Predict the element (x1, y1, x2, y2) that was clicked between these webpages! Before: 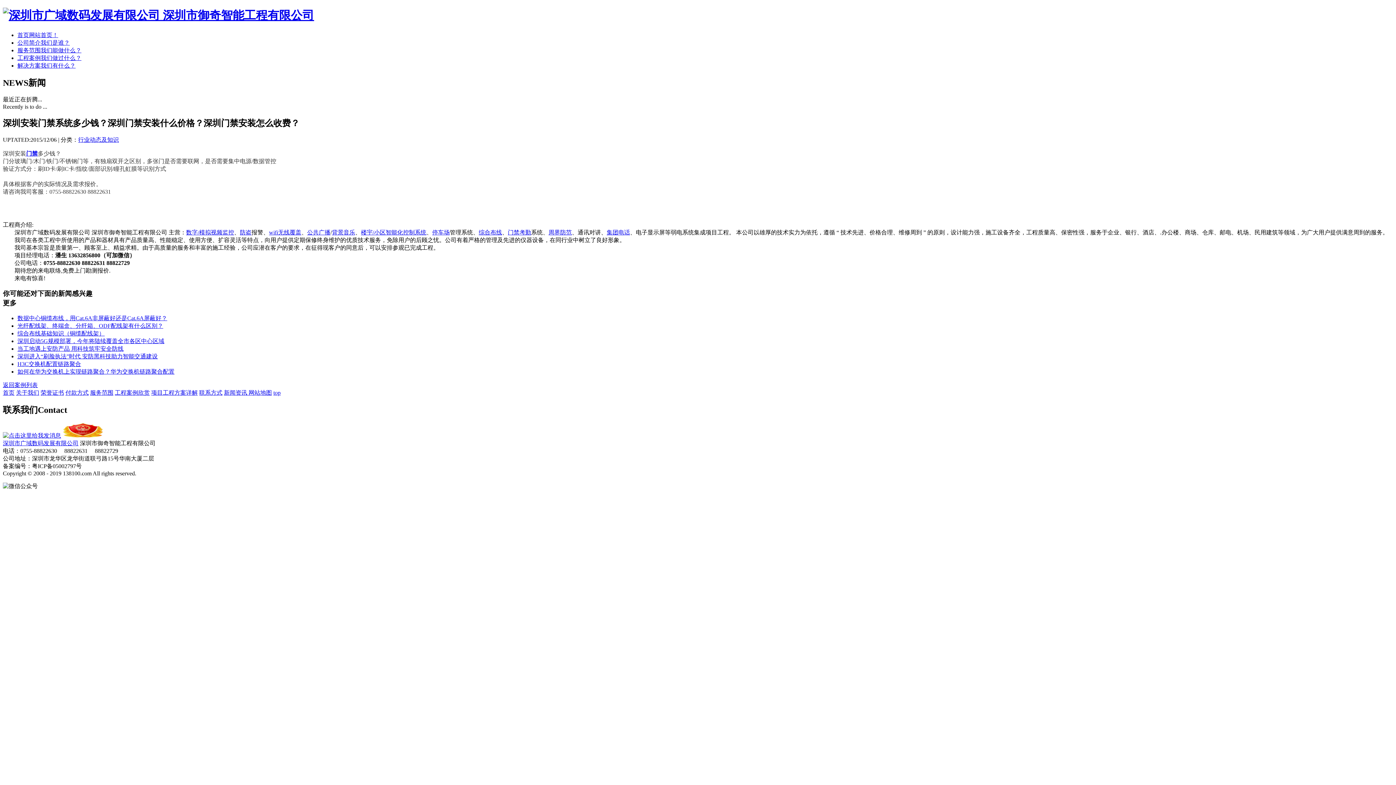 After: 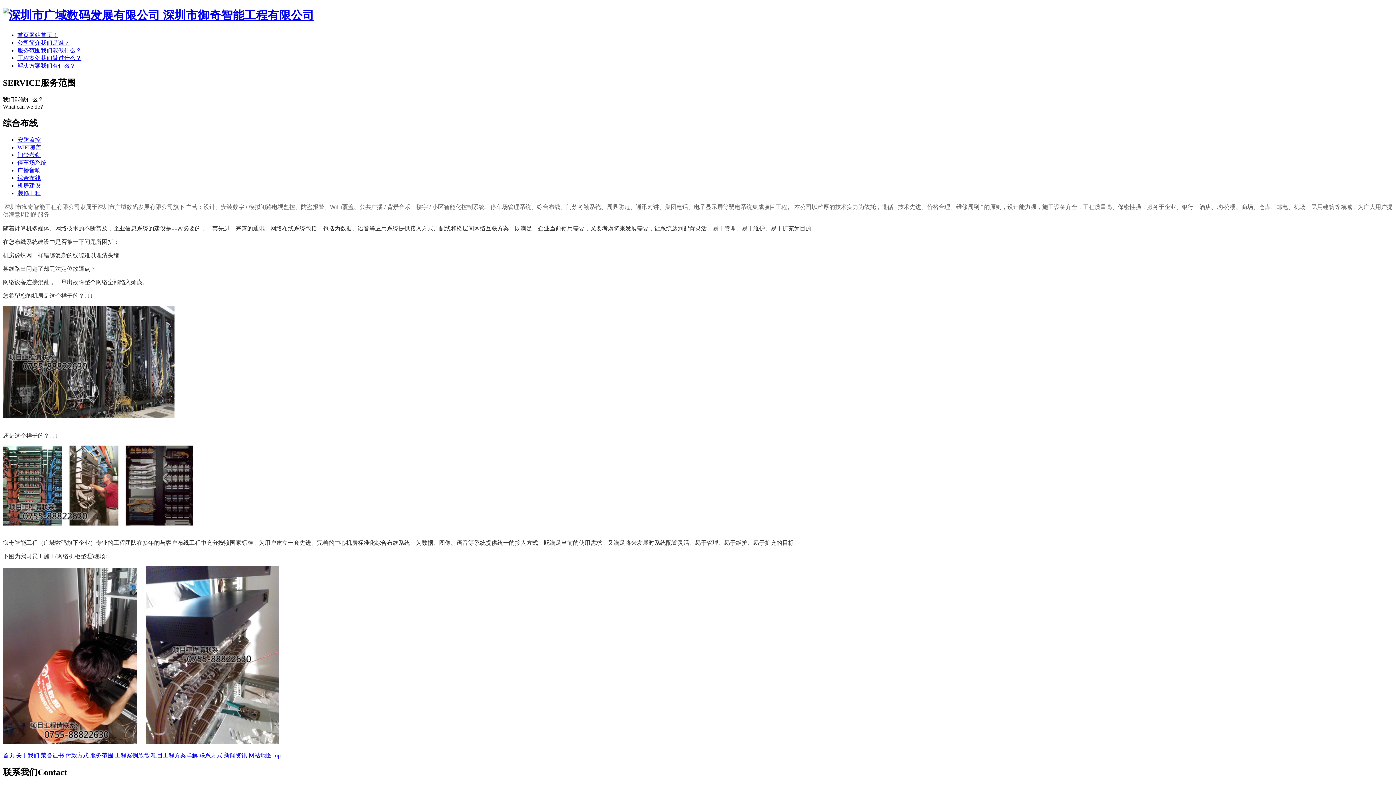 Action: bbox: (361, 229, 385, 235) label: 楼宇/小区